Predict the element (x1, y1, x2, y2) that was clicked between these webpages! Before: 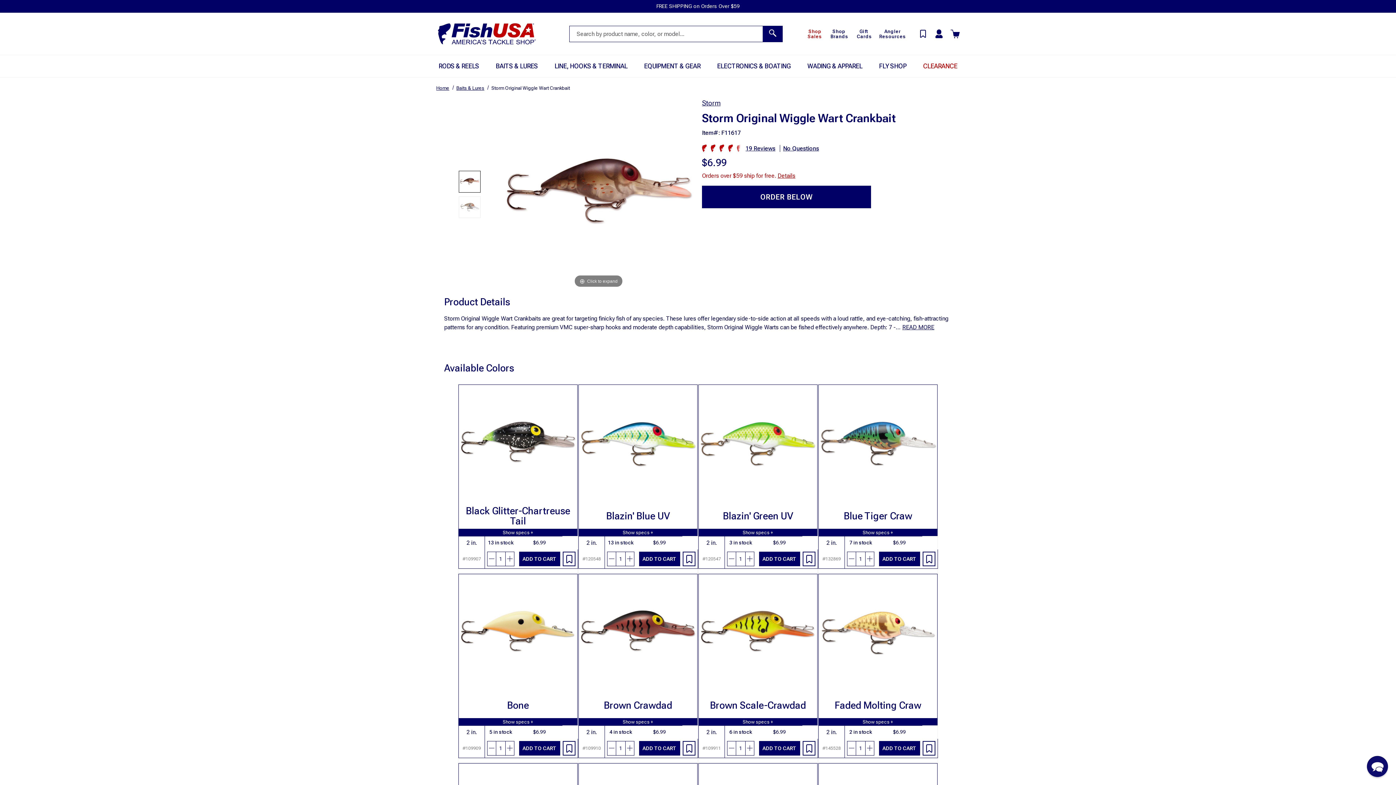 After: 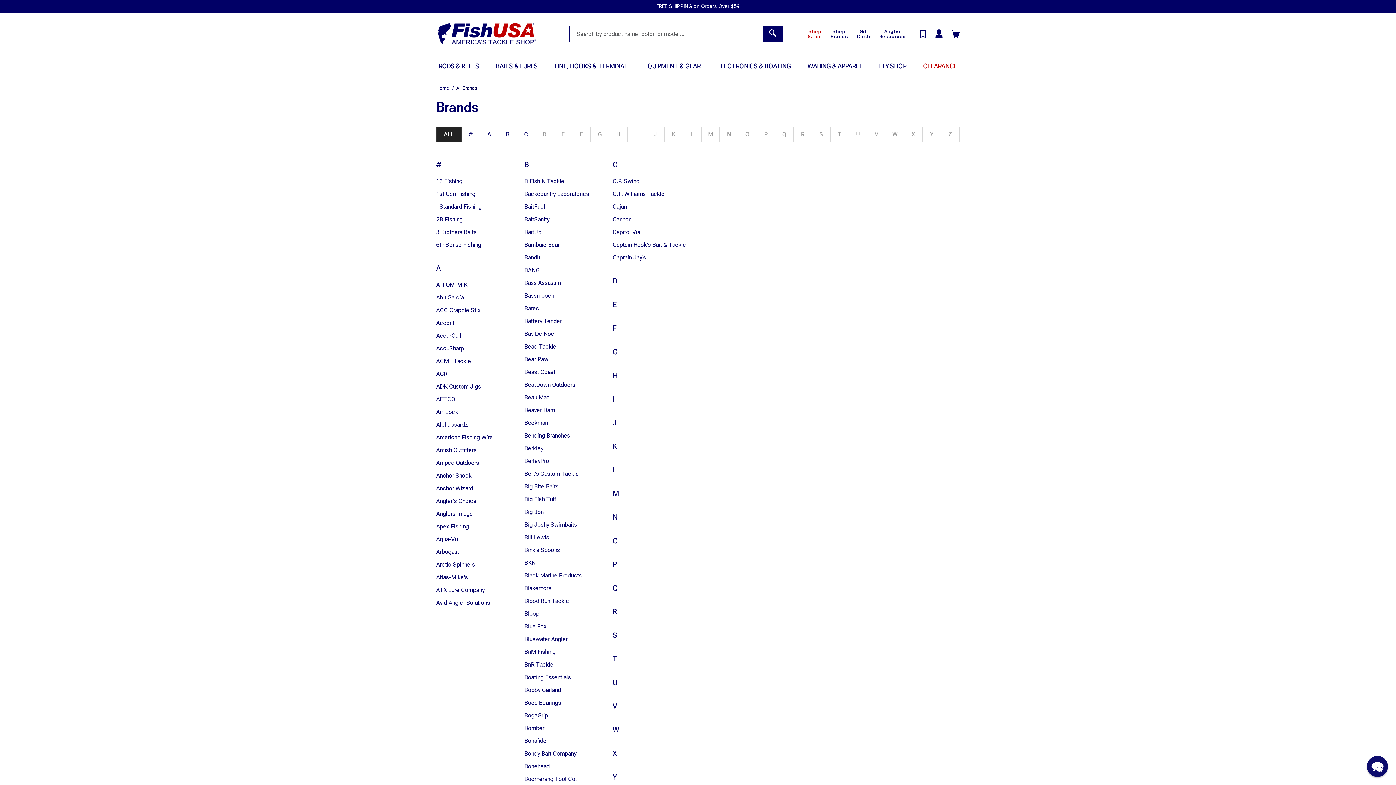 Action: label: Shop
 Brands bbox: (829, 12, 848, 54)